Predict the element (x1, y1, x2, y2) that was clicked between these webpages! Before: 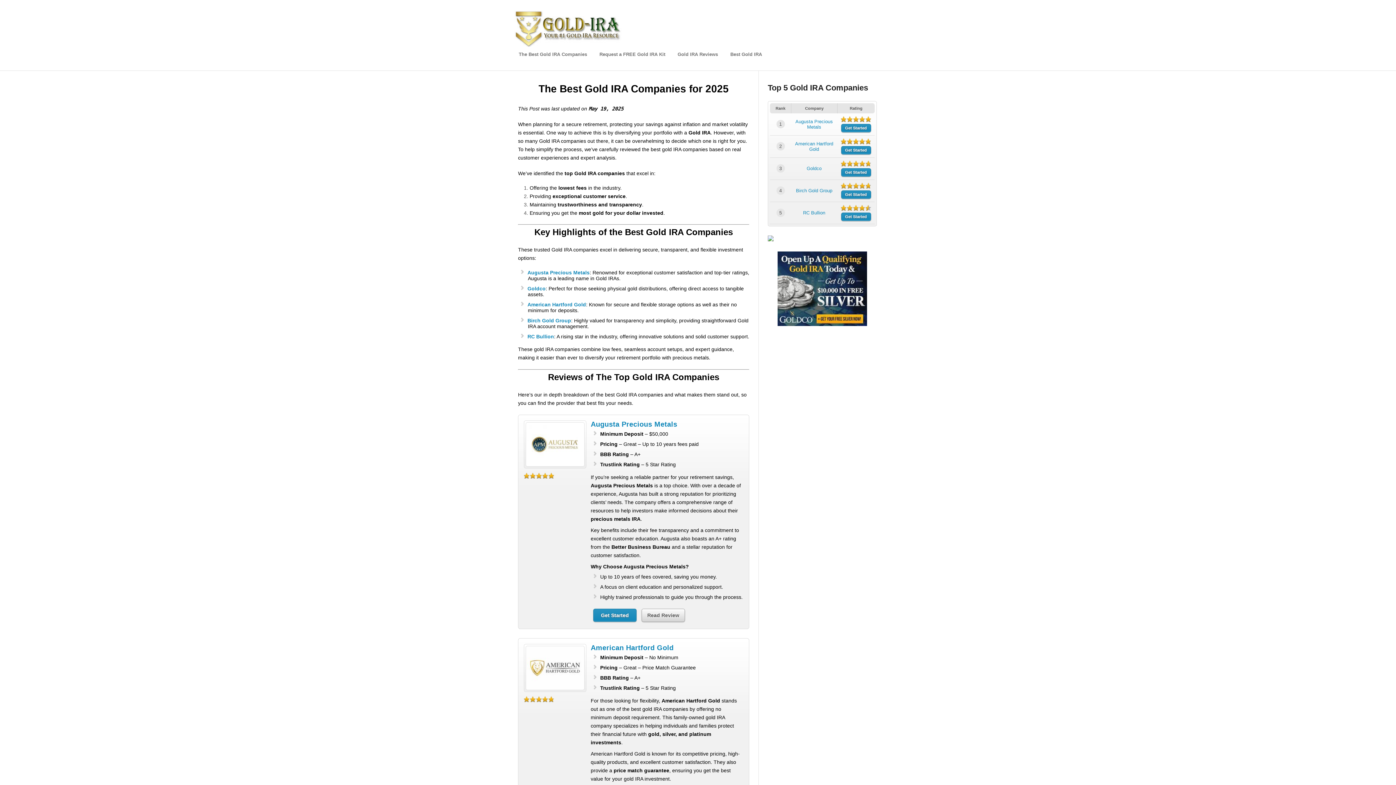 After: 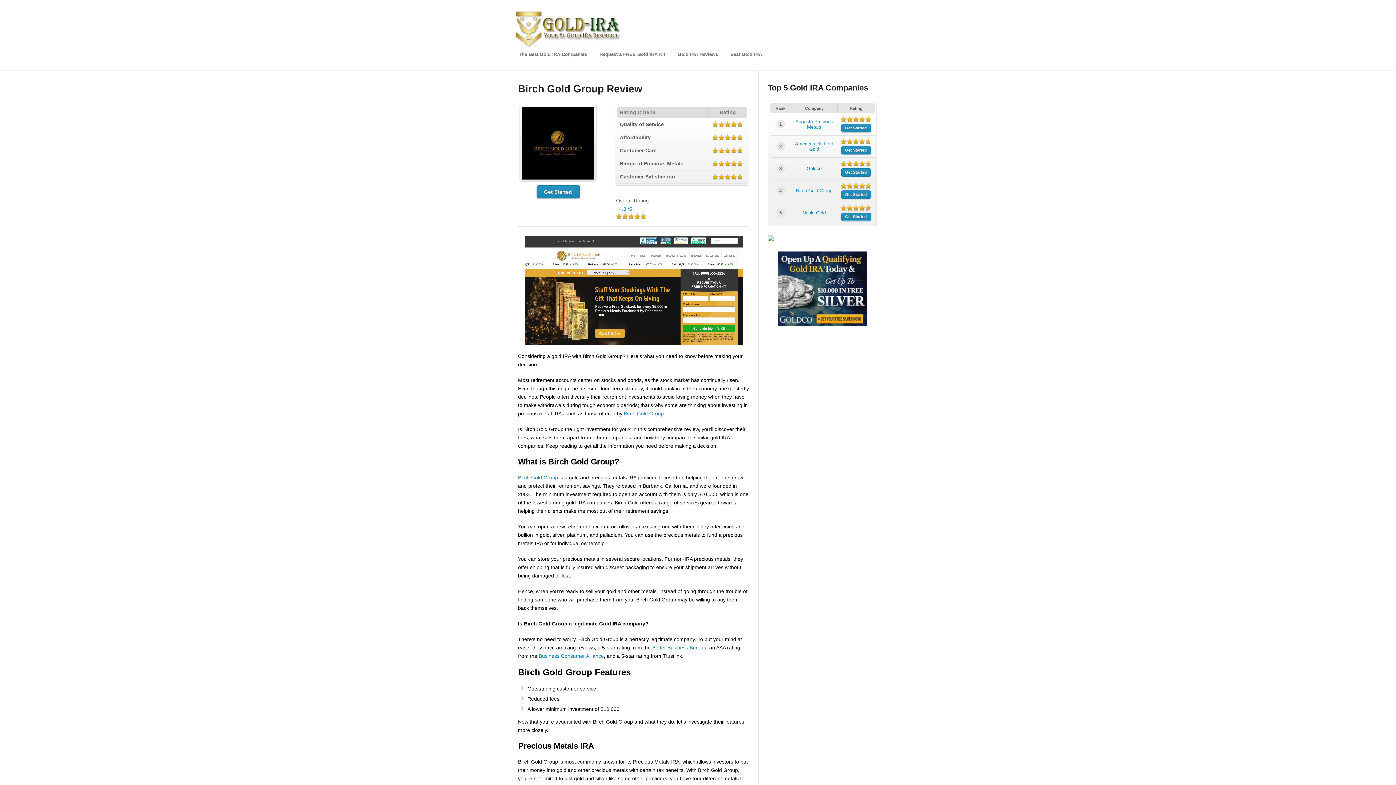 Action: bbox: (796, 188, 832, 193) label: Birch Gold Group